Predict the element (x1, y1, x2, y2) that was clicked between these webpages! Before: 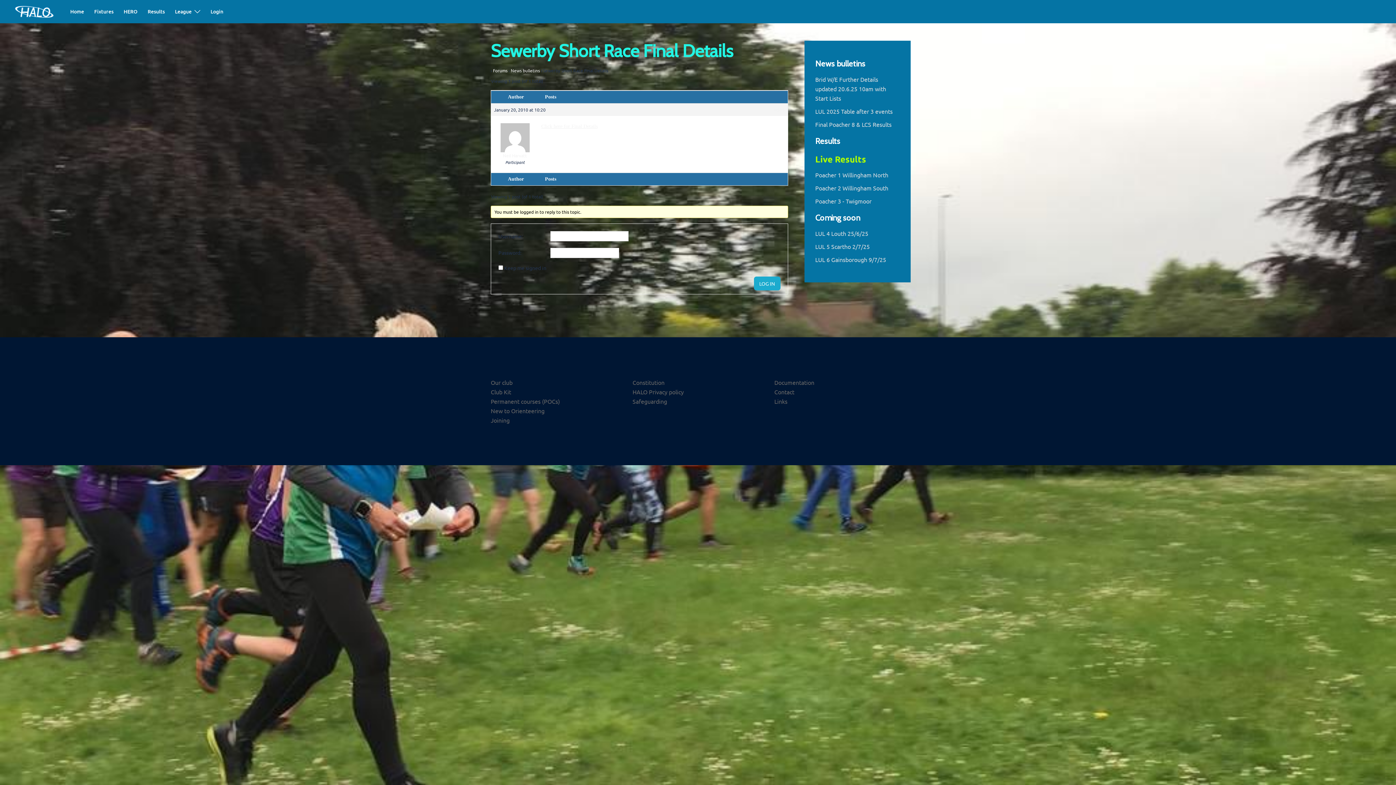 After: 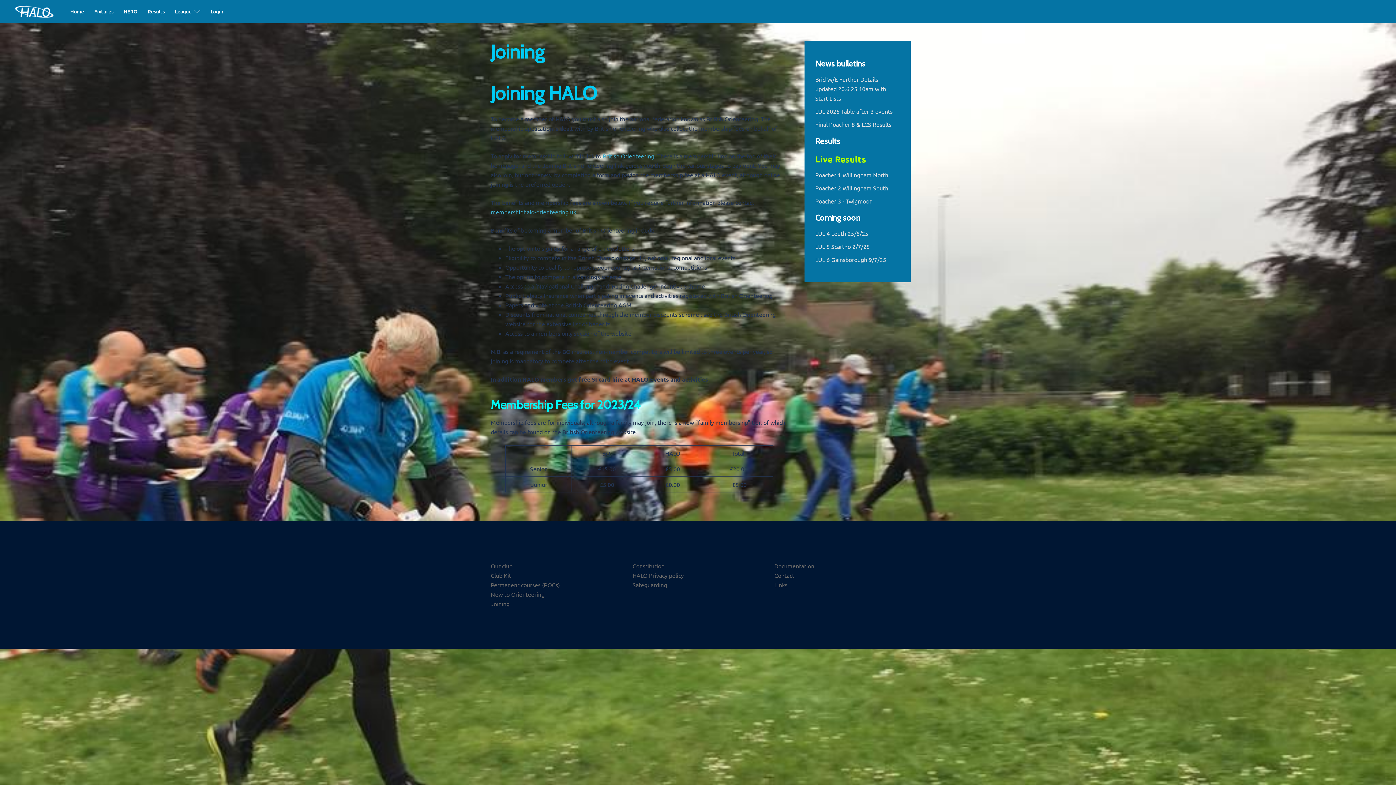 Action: bbox: (490, 416, 509, 423) label: Joining